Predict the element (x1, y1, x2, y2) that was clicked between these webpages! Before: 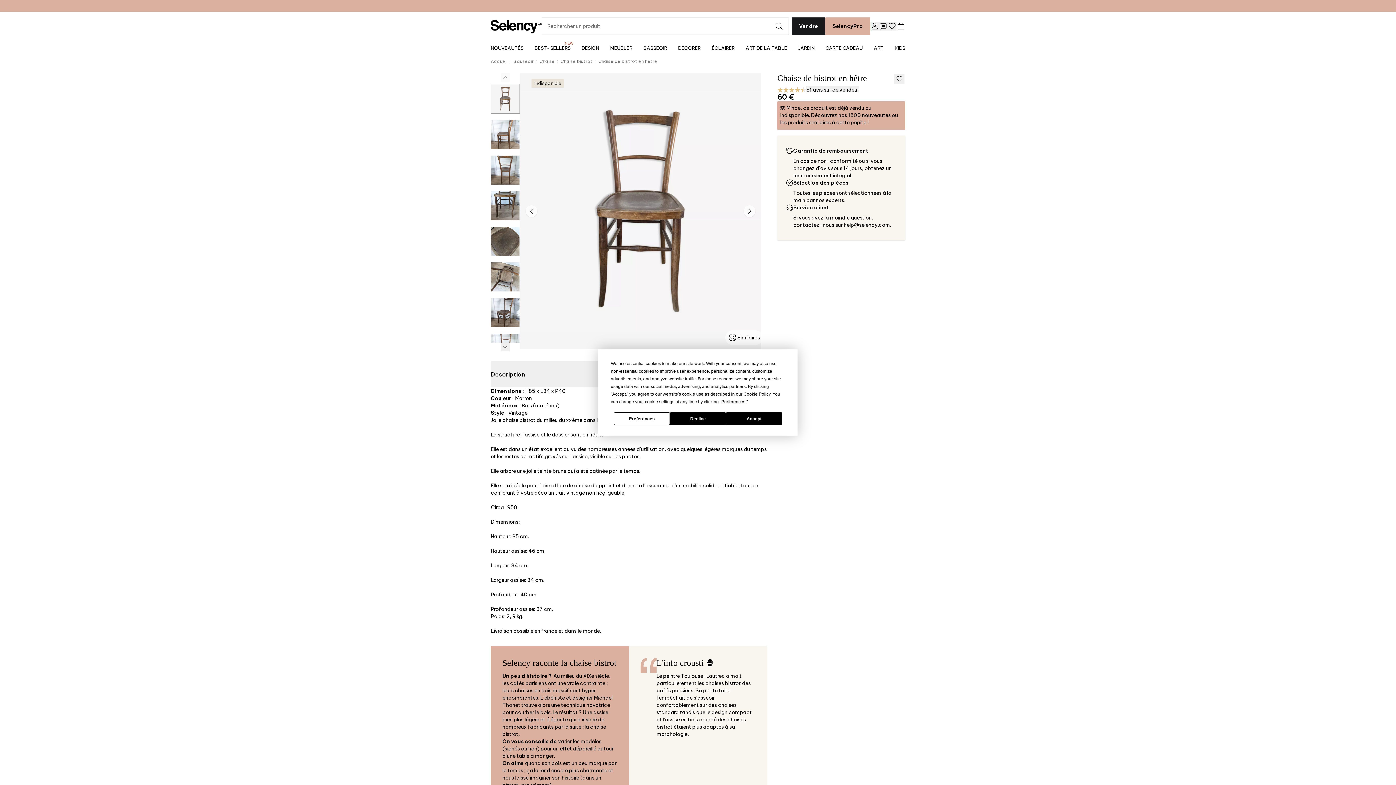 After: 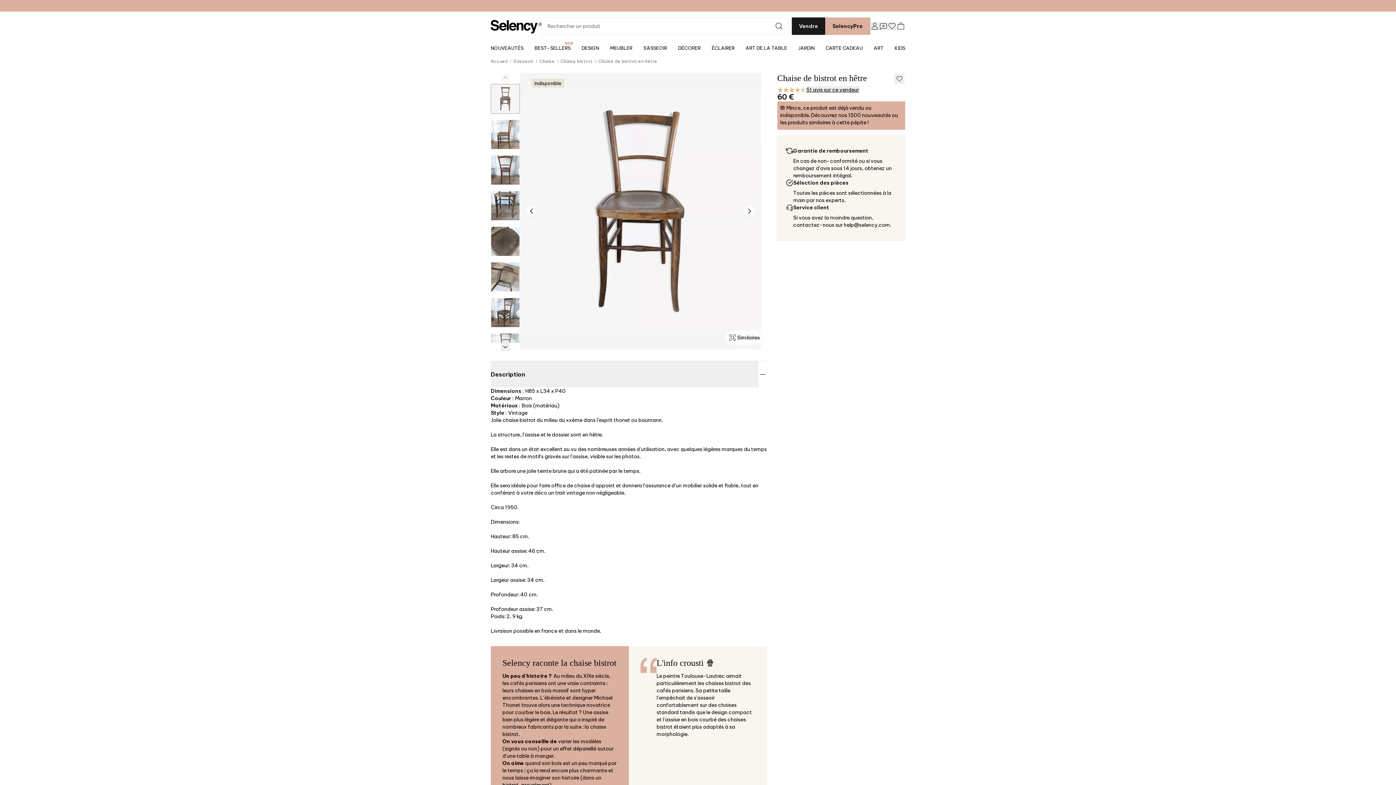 Action: label: Accept bbox: (726, 412, 782, 425)